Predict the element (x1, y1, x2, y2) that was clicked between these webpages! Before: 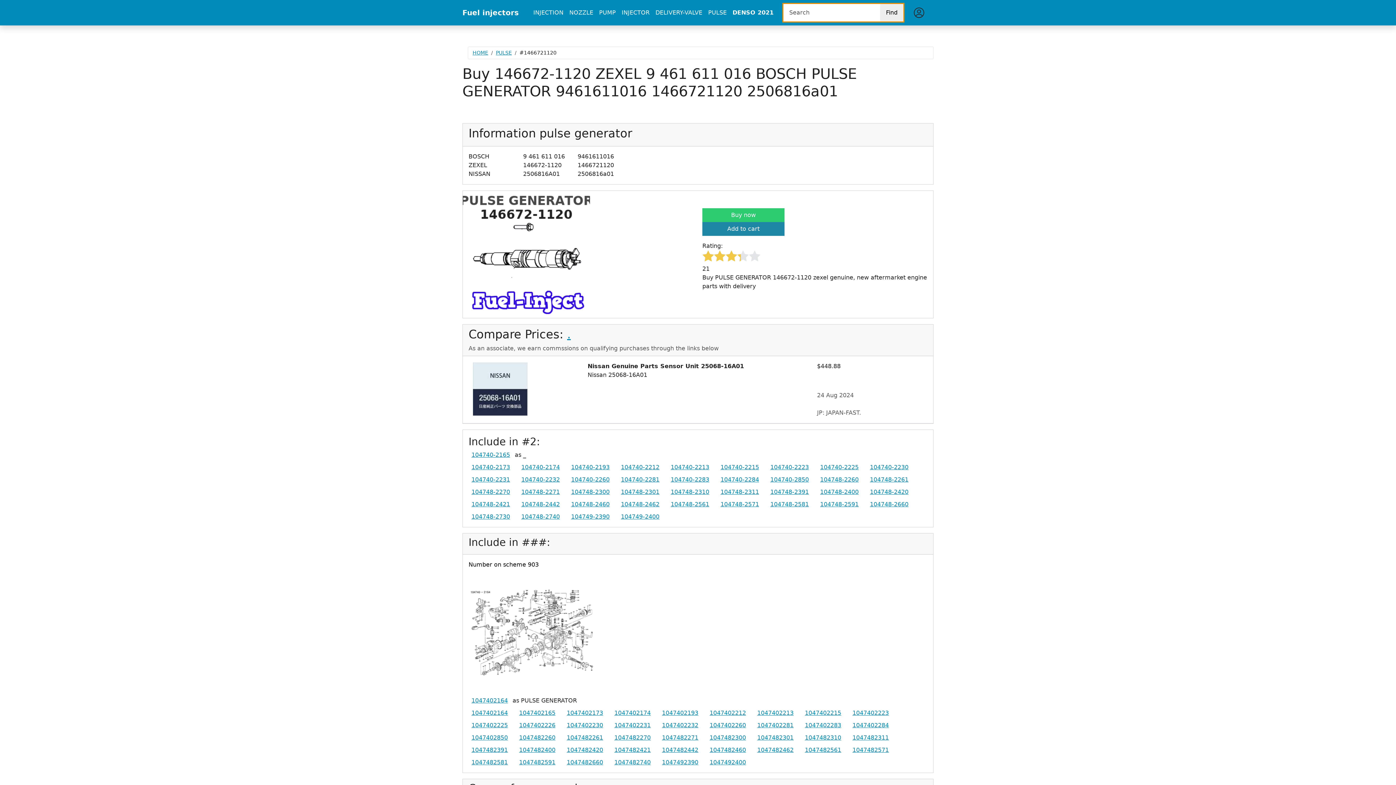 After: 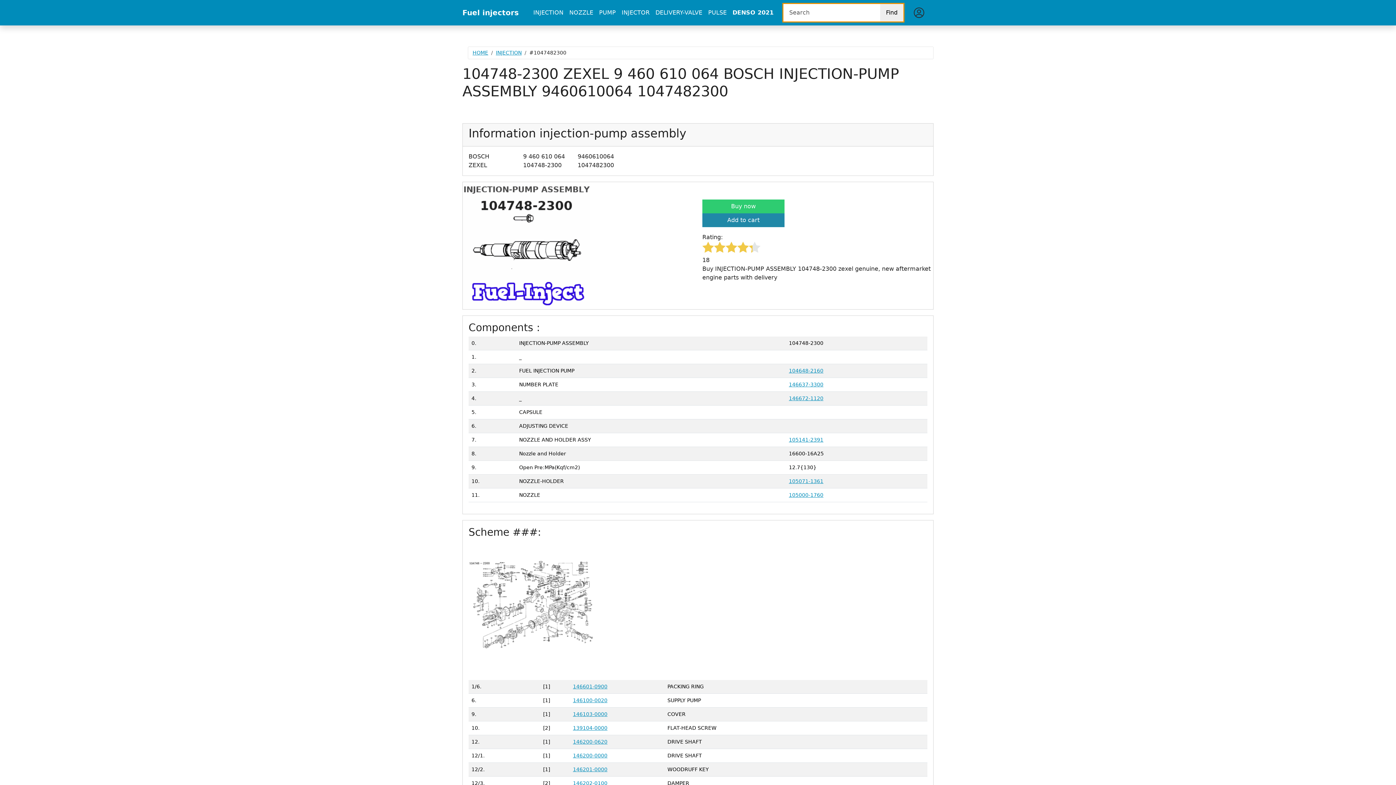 Action: bbox: (568, 485, 612, 498) label: 104748-2300